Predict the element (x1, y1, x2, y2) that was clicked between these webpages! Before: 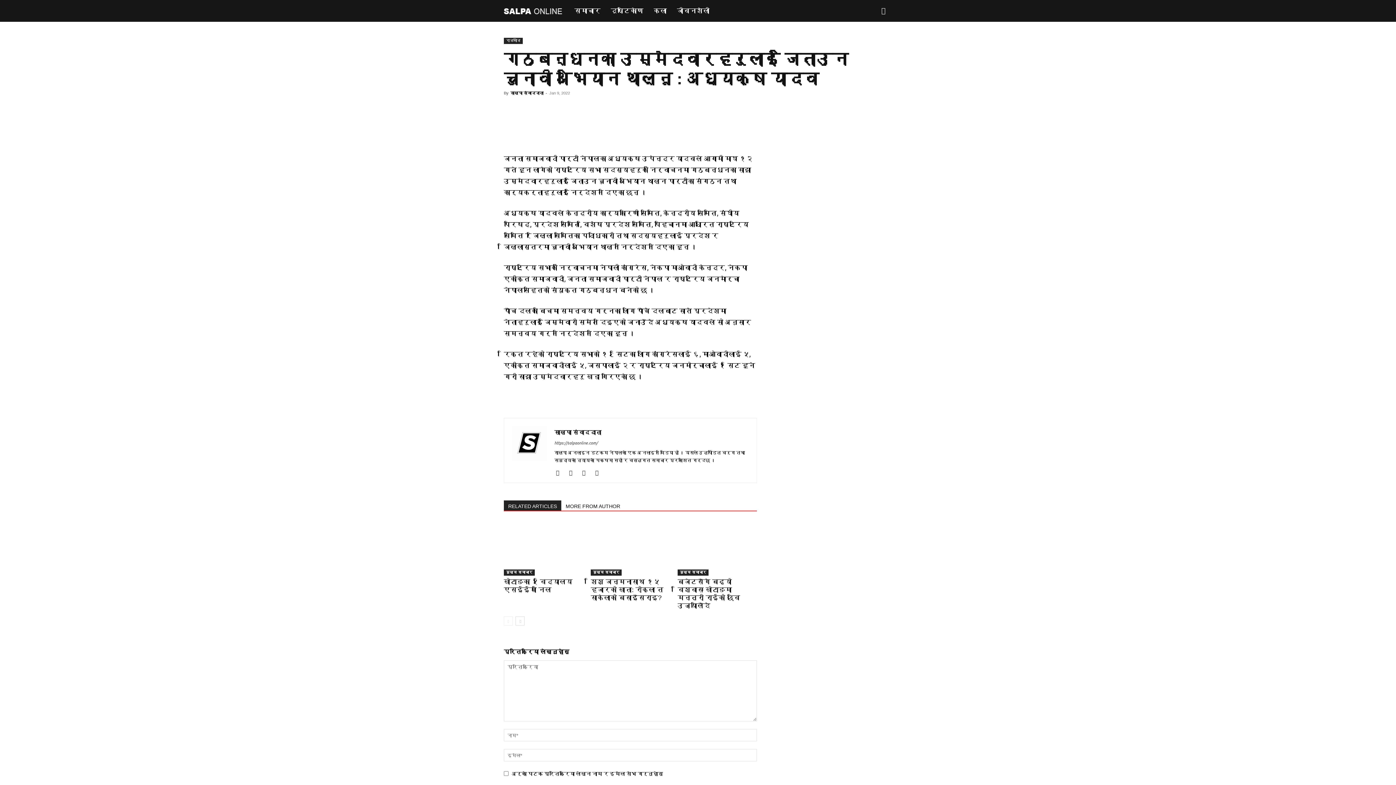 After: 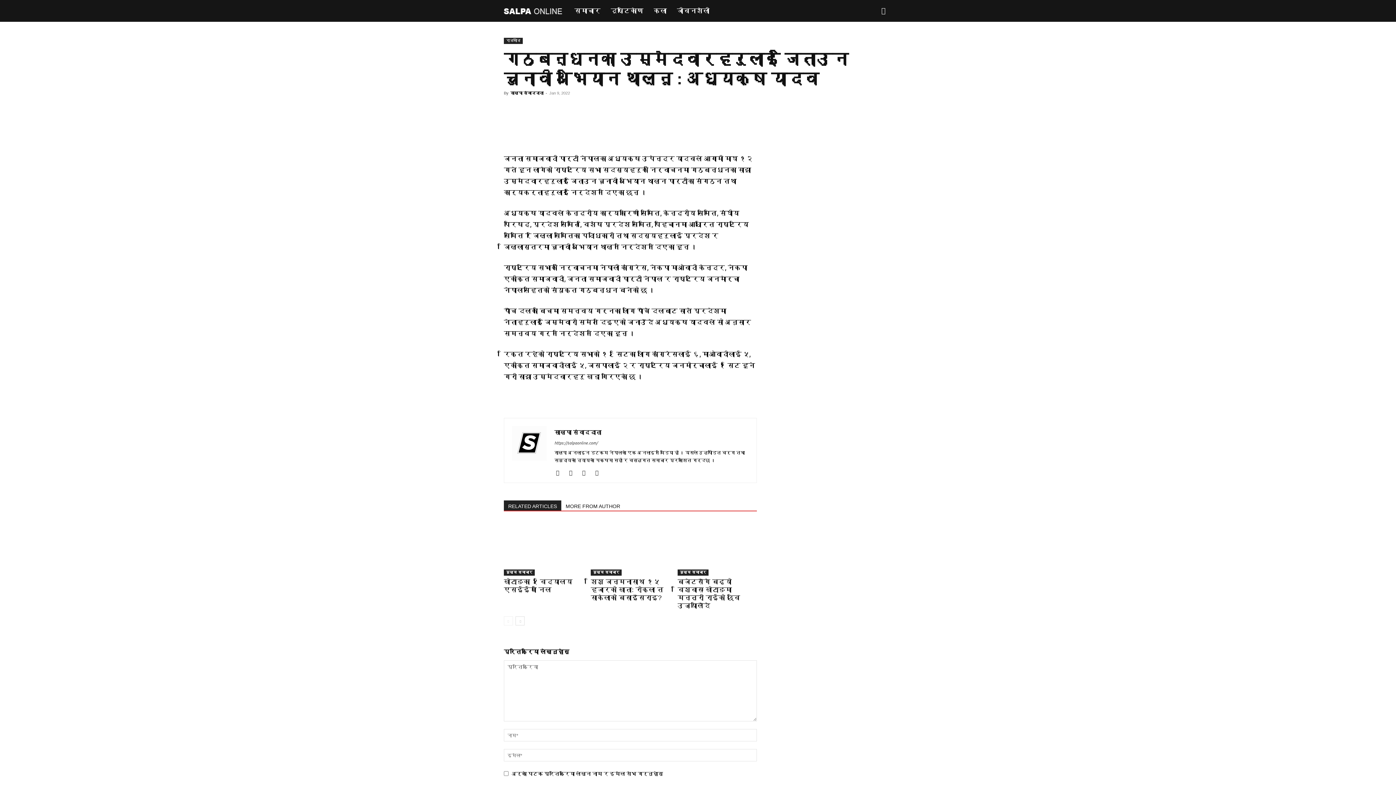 Action: label: MORE FROM AUTHOR bbox: (561, 500, 624, 510)